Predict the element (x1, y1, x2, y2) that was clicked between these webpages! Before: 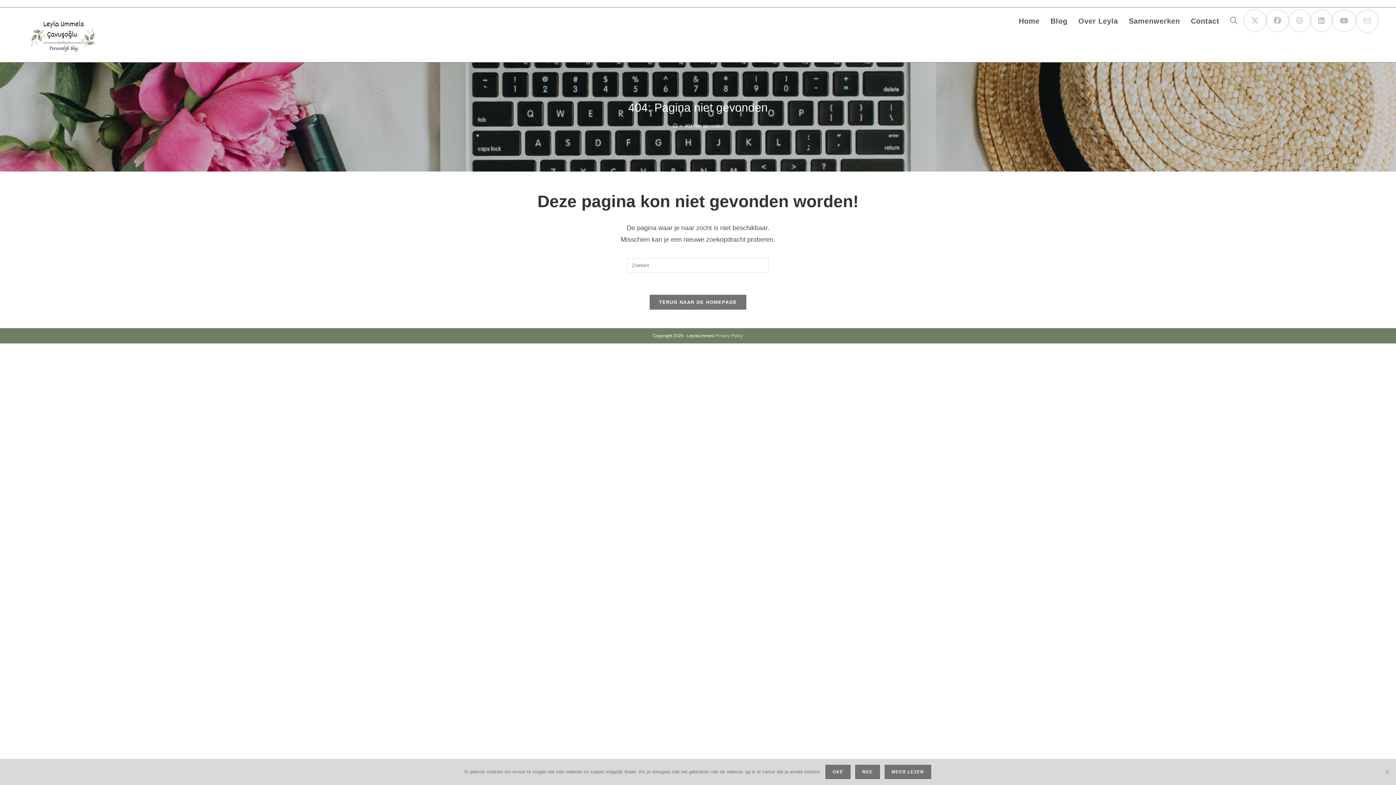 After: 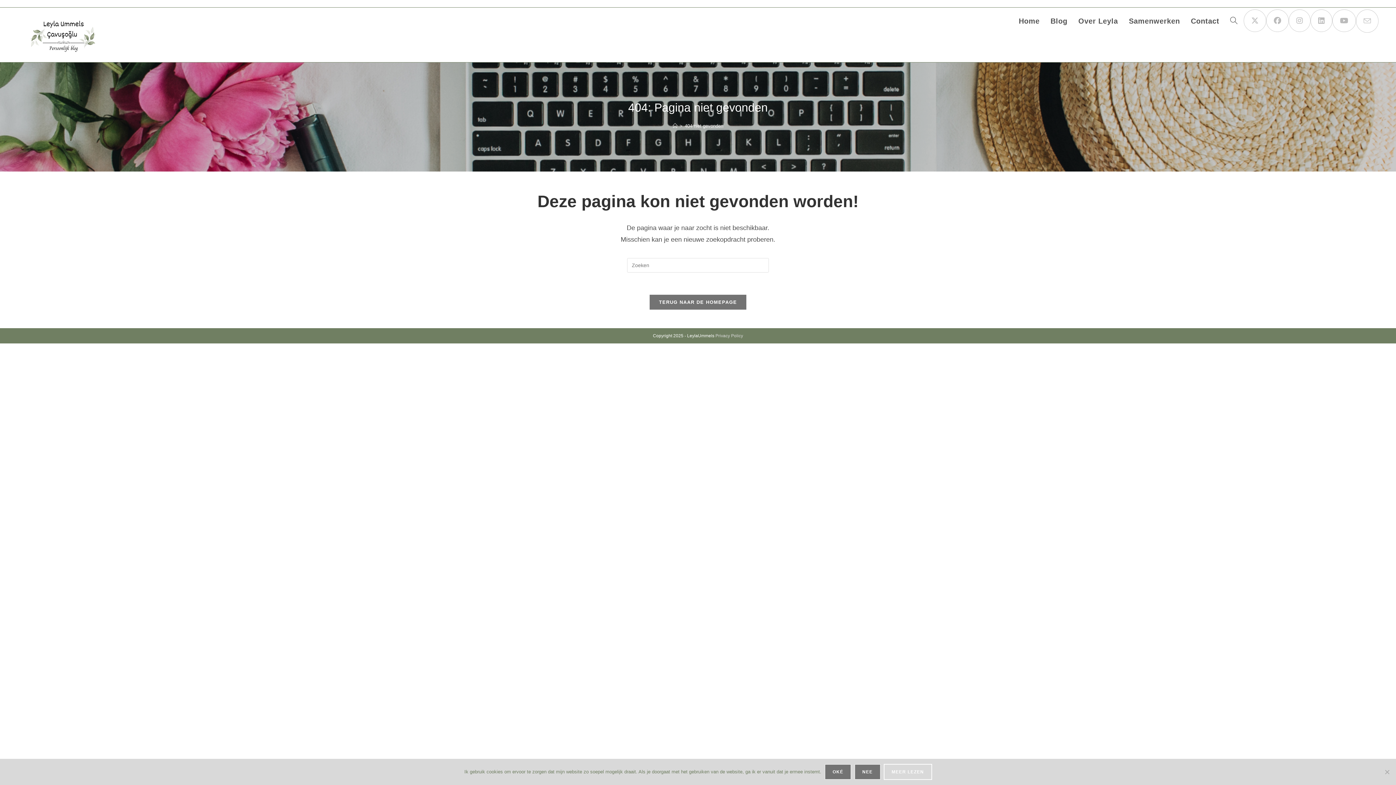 Action: label: Meer lezen bbox: (884, 764, 931, 780)